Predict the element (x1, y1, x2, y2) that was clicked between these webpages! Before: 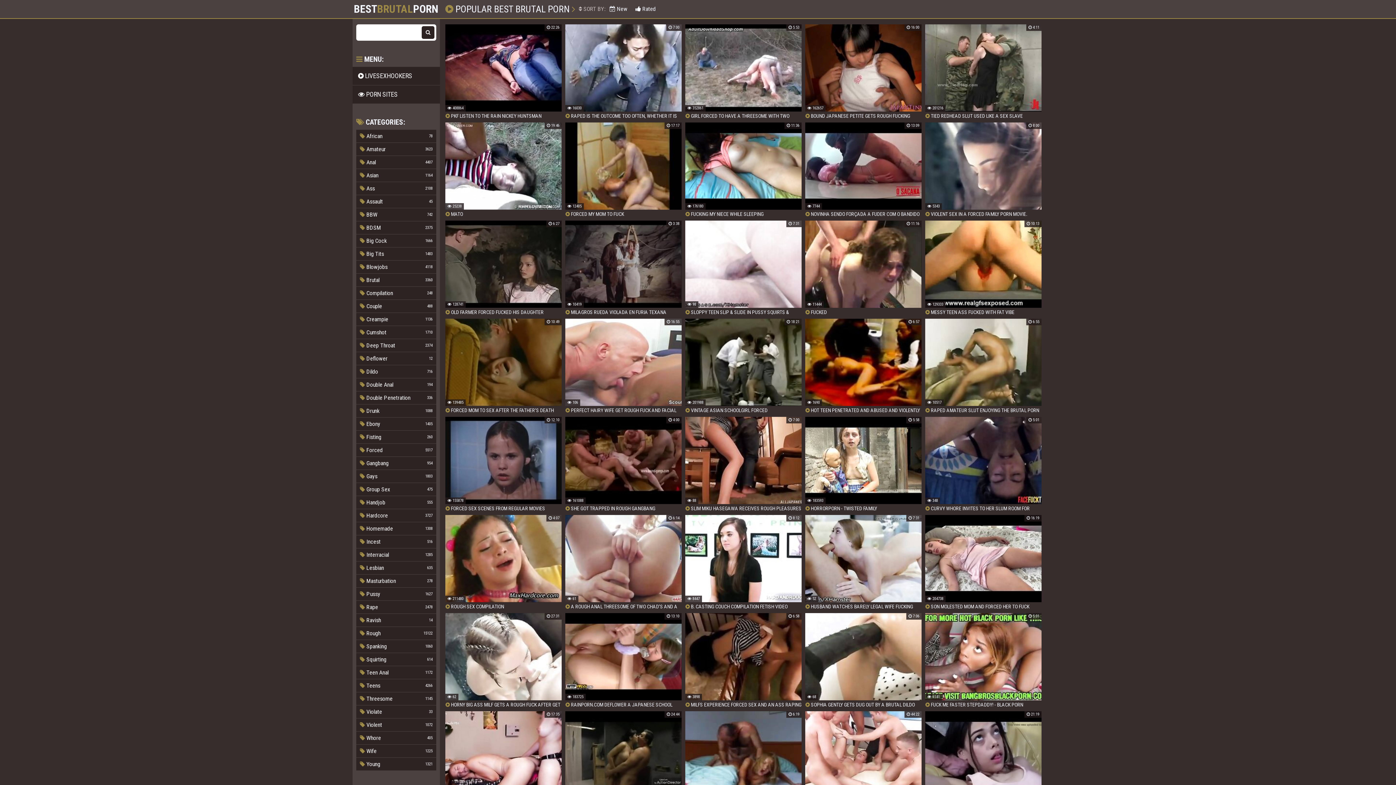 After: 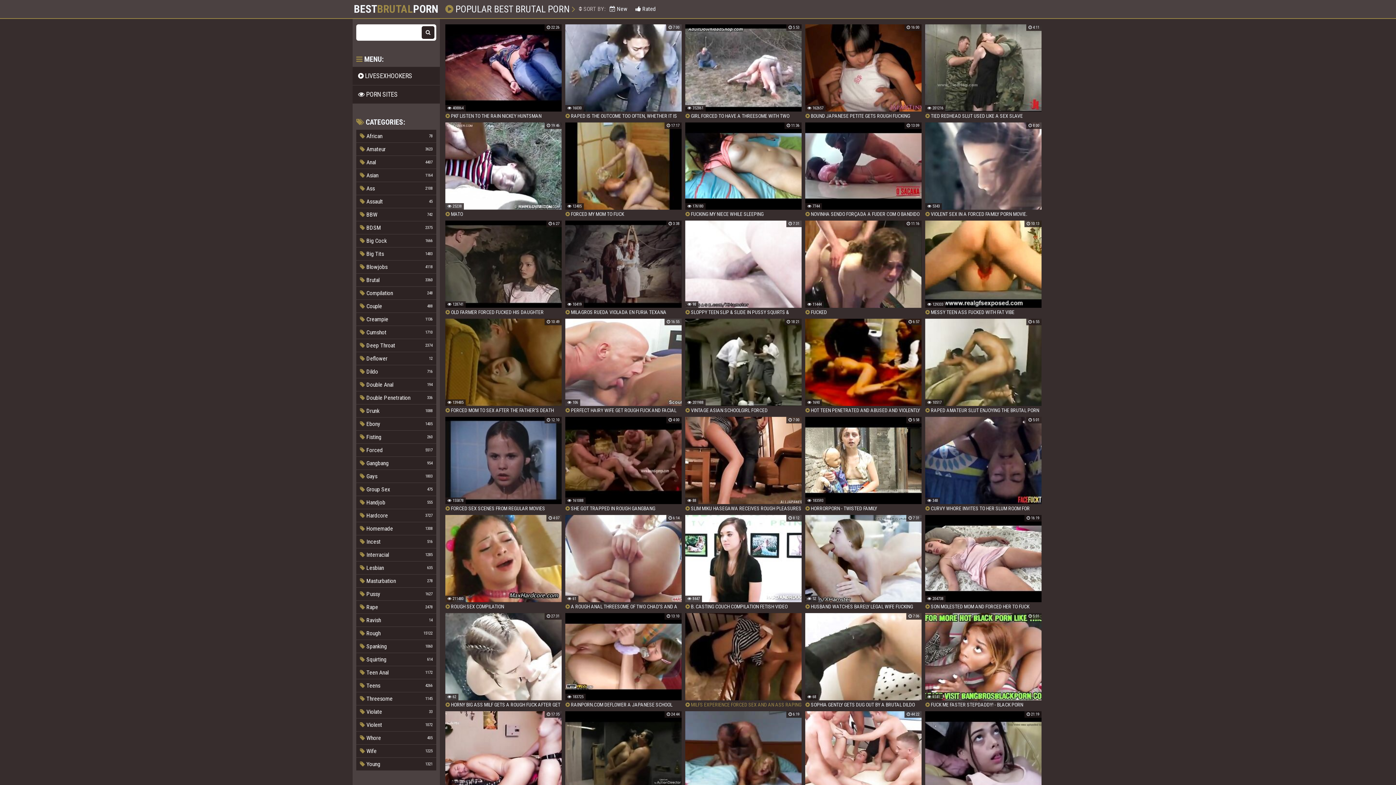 Action: label:  MILFS EXPERIENCE FORCED SEX AND AN ASS RAPING IN FORCED PORN MOVIE. bbox: (685, 613, 801, 708)